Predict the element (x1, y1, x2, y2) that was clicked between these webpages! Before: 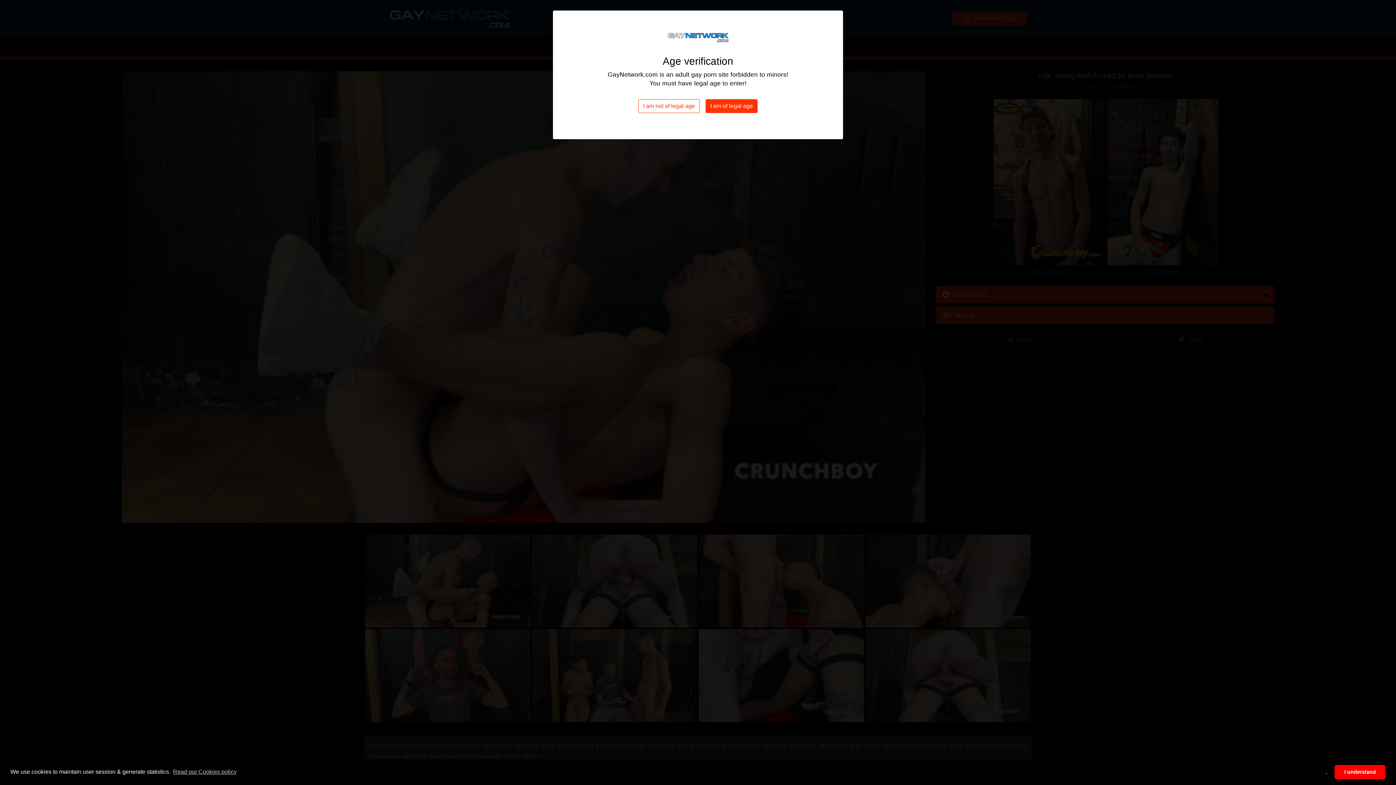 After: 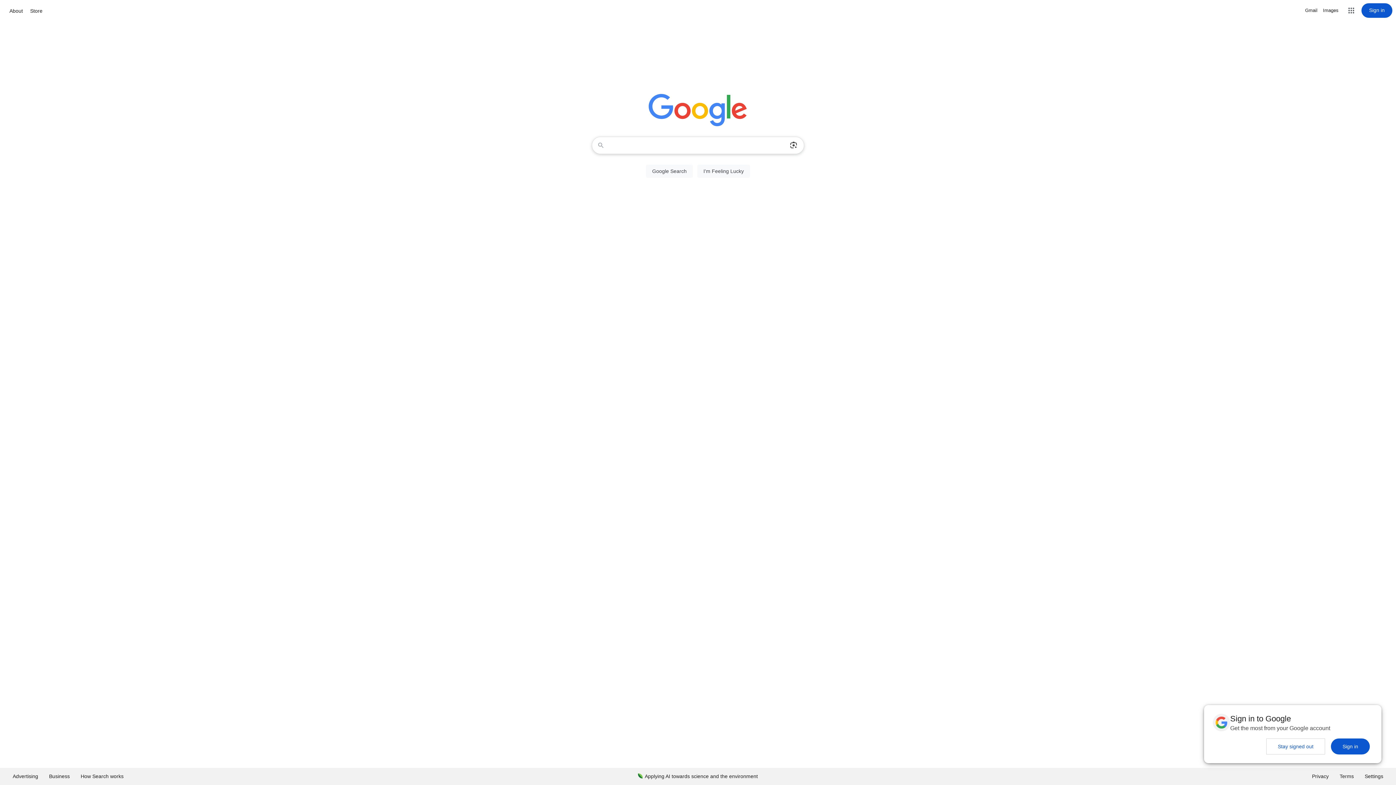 Action: label: I am not of legal age bbox: (638, 99, 700, 113)